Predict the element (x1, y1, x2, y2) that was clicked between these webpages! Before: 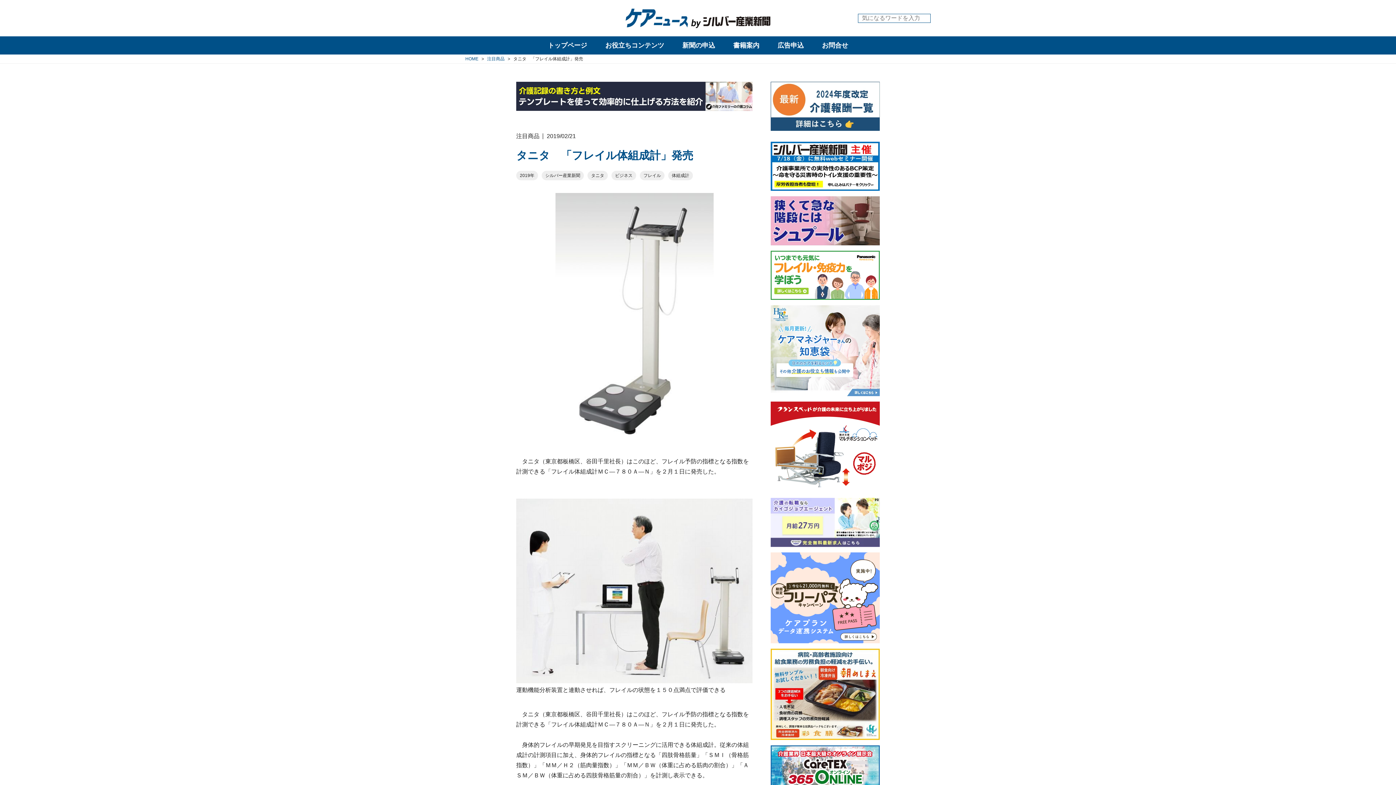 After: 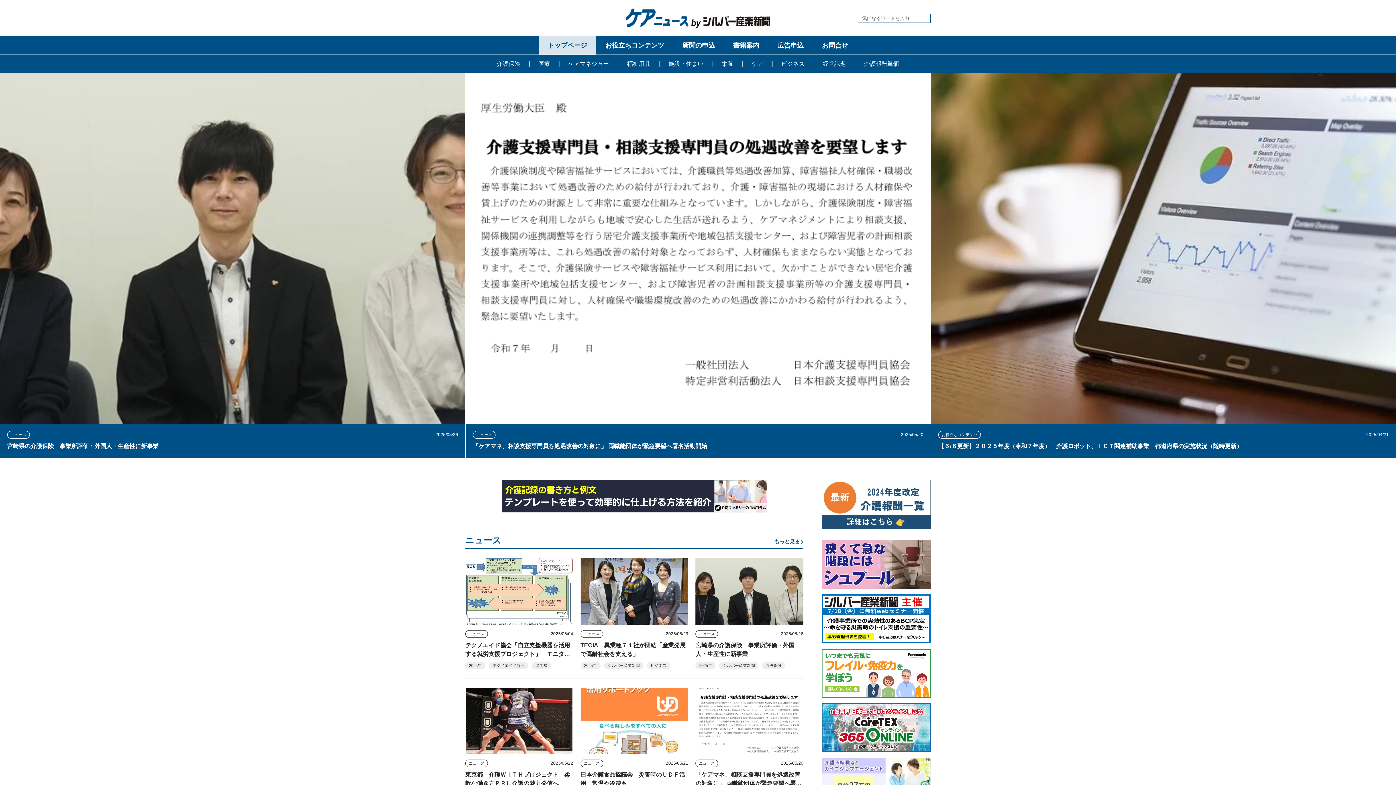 Action: bbox: (625, 8, 770, 28)